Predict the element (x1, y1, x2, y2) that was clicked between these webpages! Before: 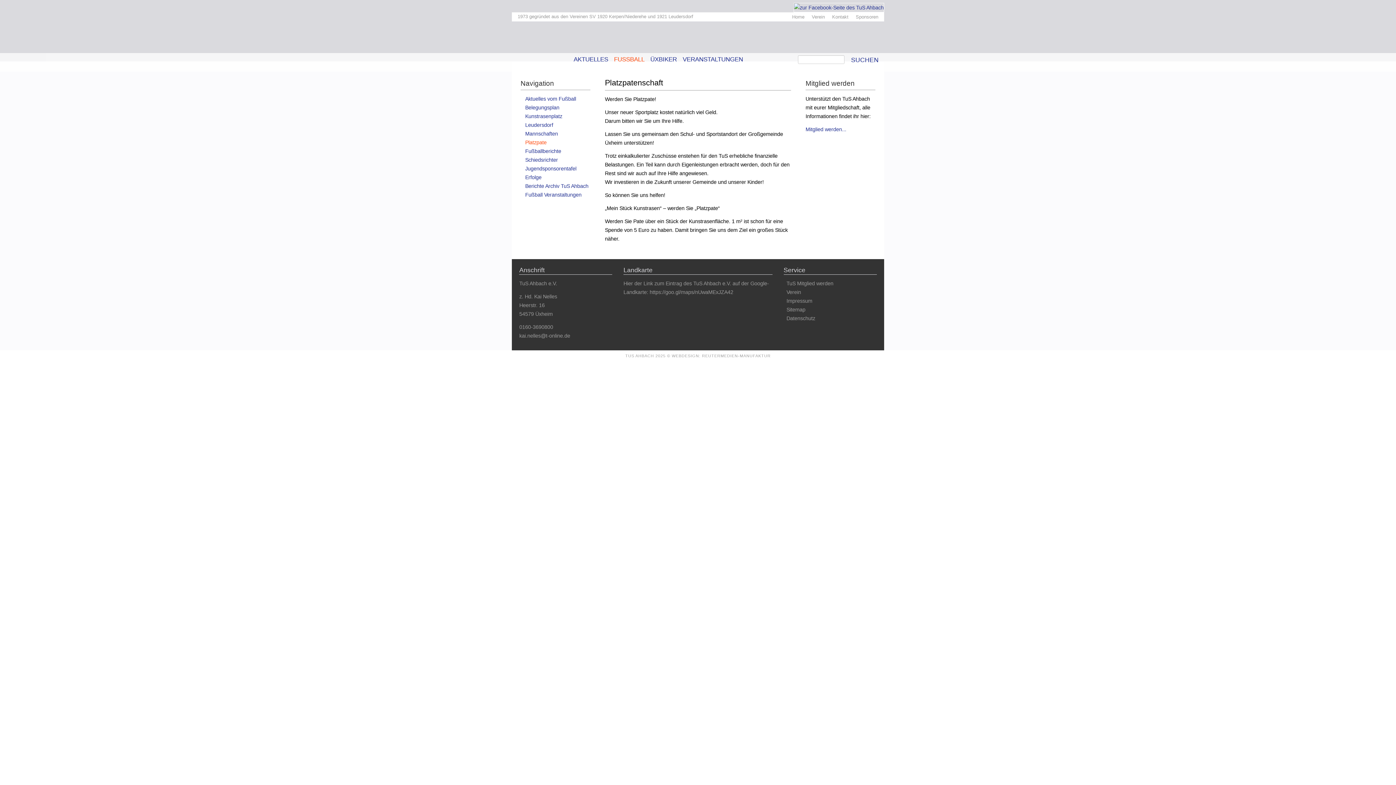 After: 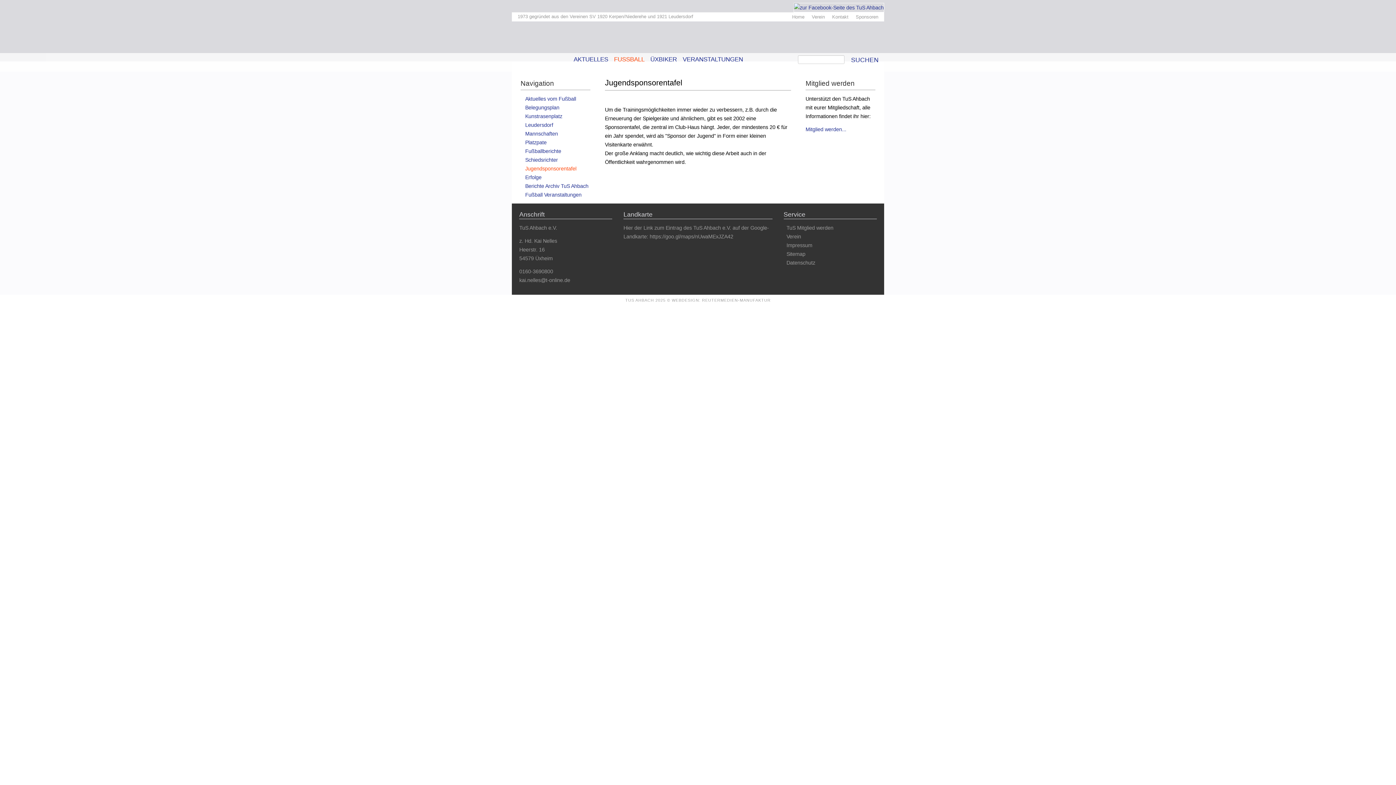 Action: label: Jugendsponsorentafel bbox: (525, 165, 576, 171)